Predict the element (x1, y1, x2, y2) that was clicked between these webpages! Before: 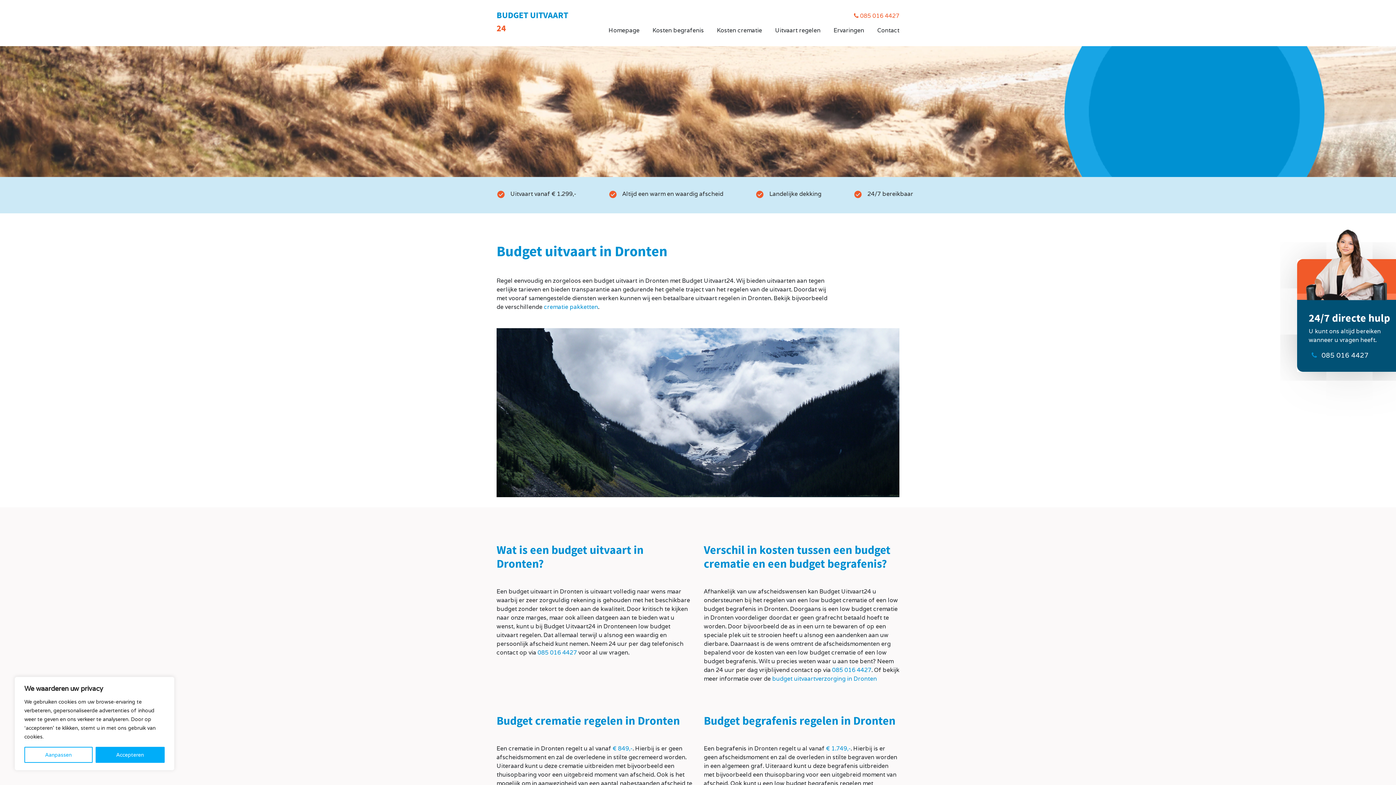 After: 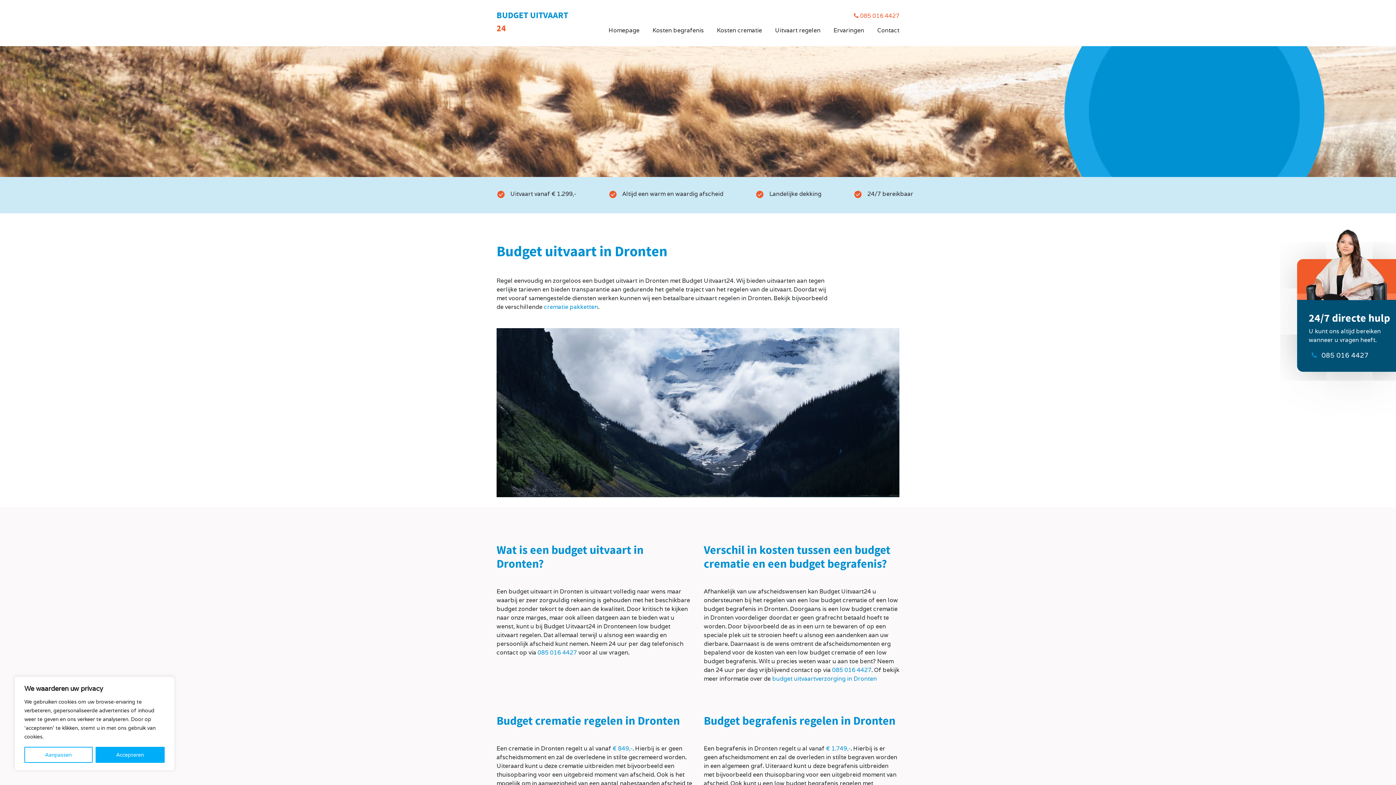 Action: label: 085 016 4427 bbox: (832, 666, 871, 674)